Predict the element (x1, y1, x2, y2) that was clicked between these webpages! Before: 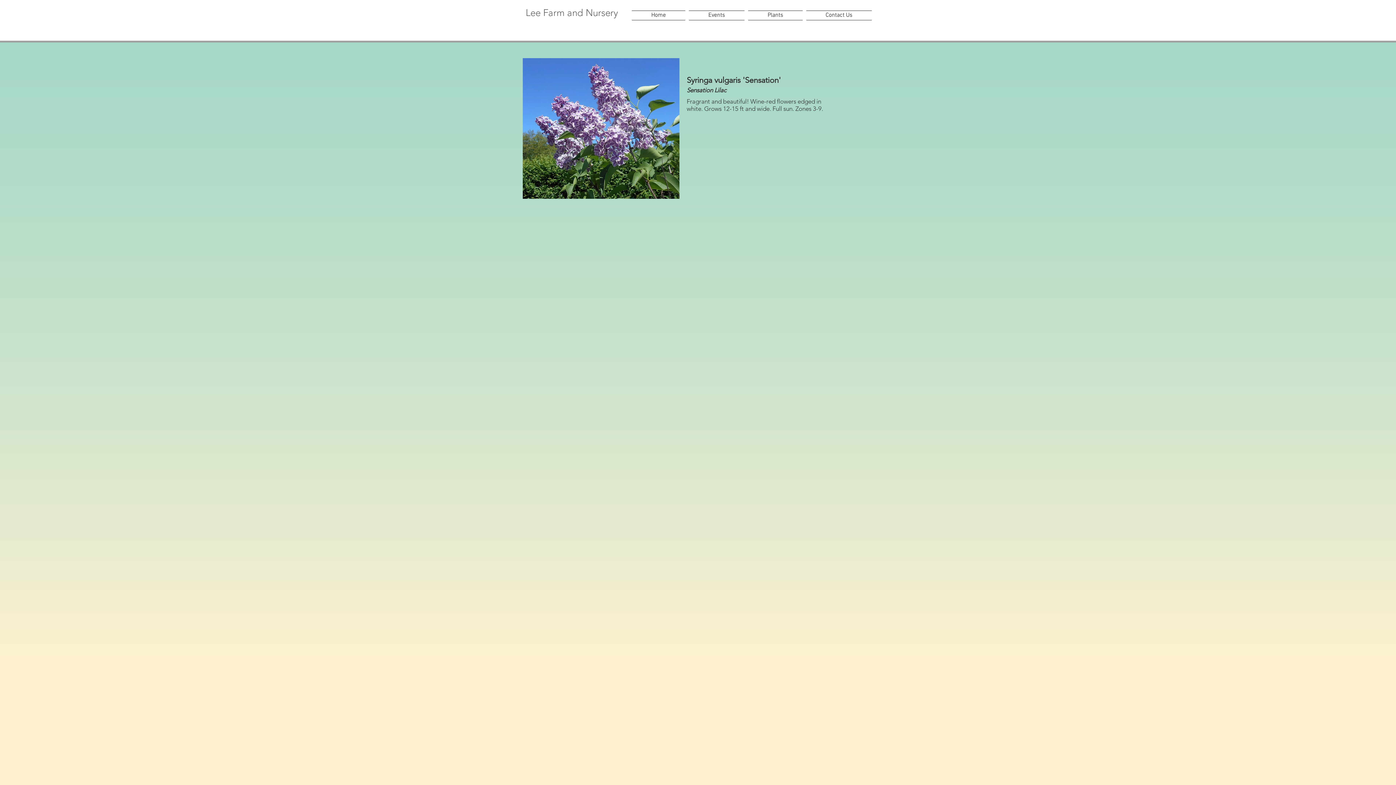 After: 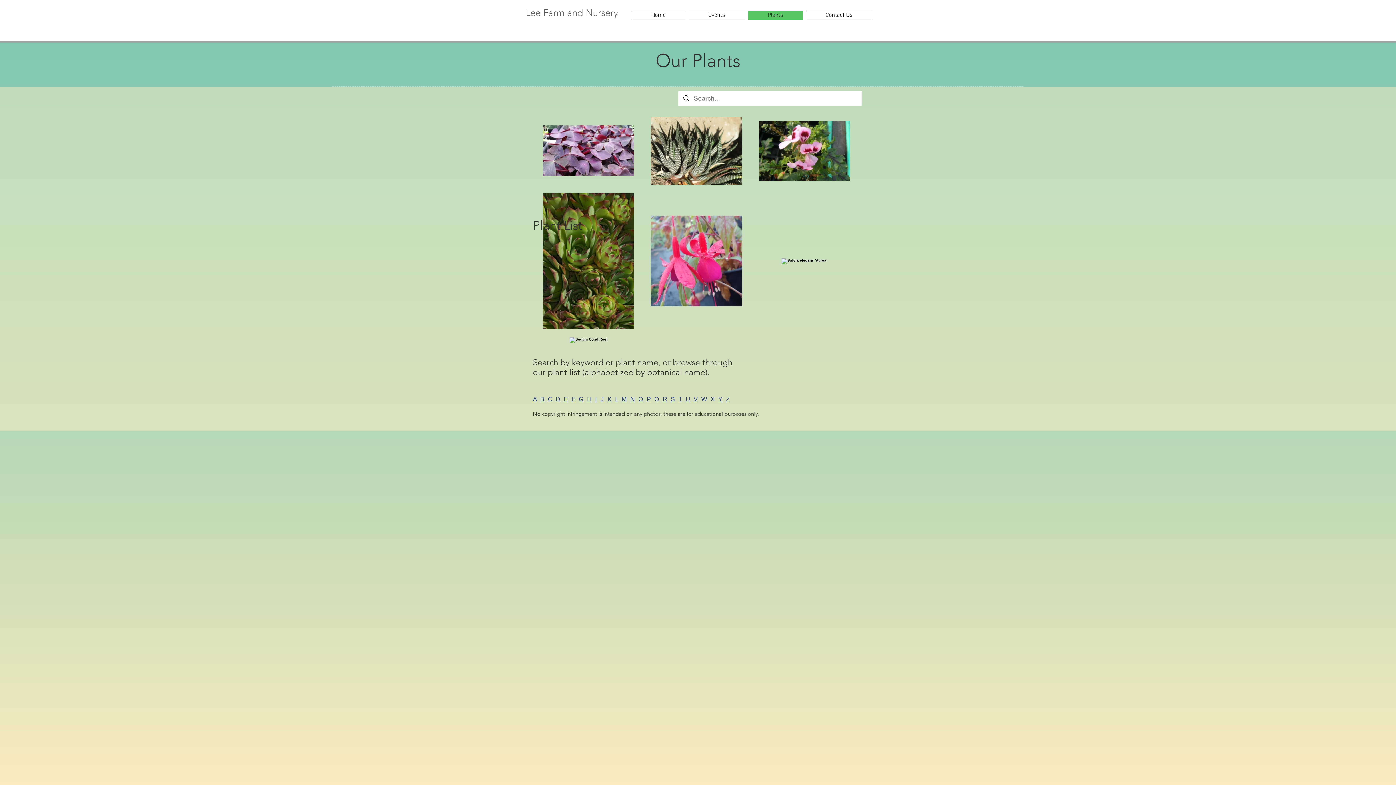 Action: label: Plants bbox: (746, 10, 804, 20)